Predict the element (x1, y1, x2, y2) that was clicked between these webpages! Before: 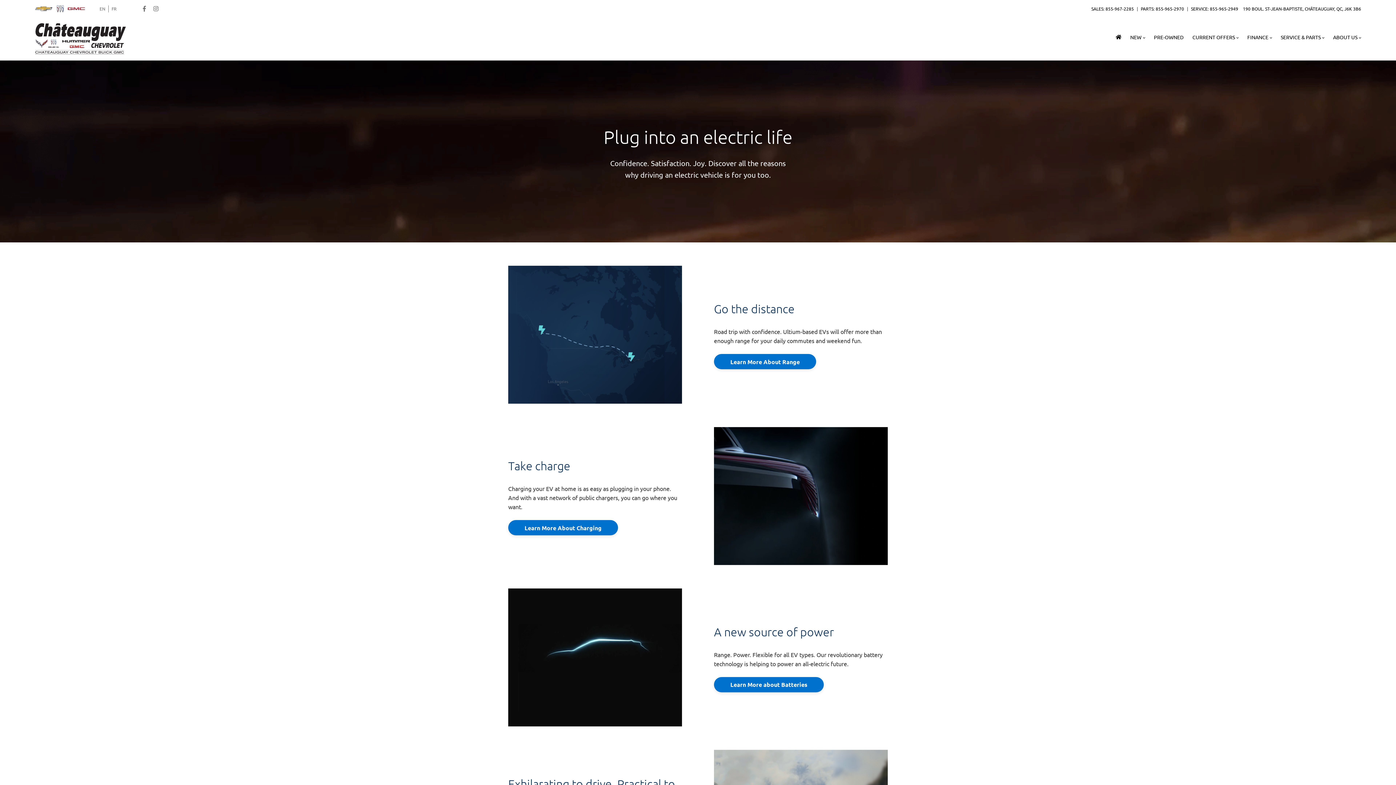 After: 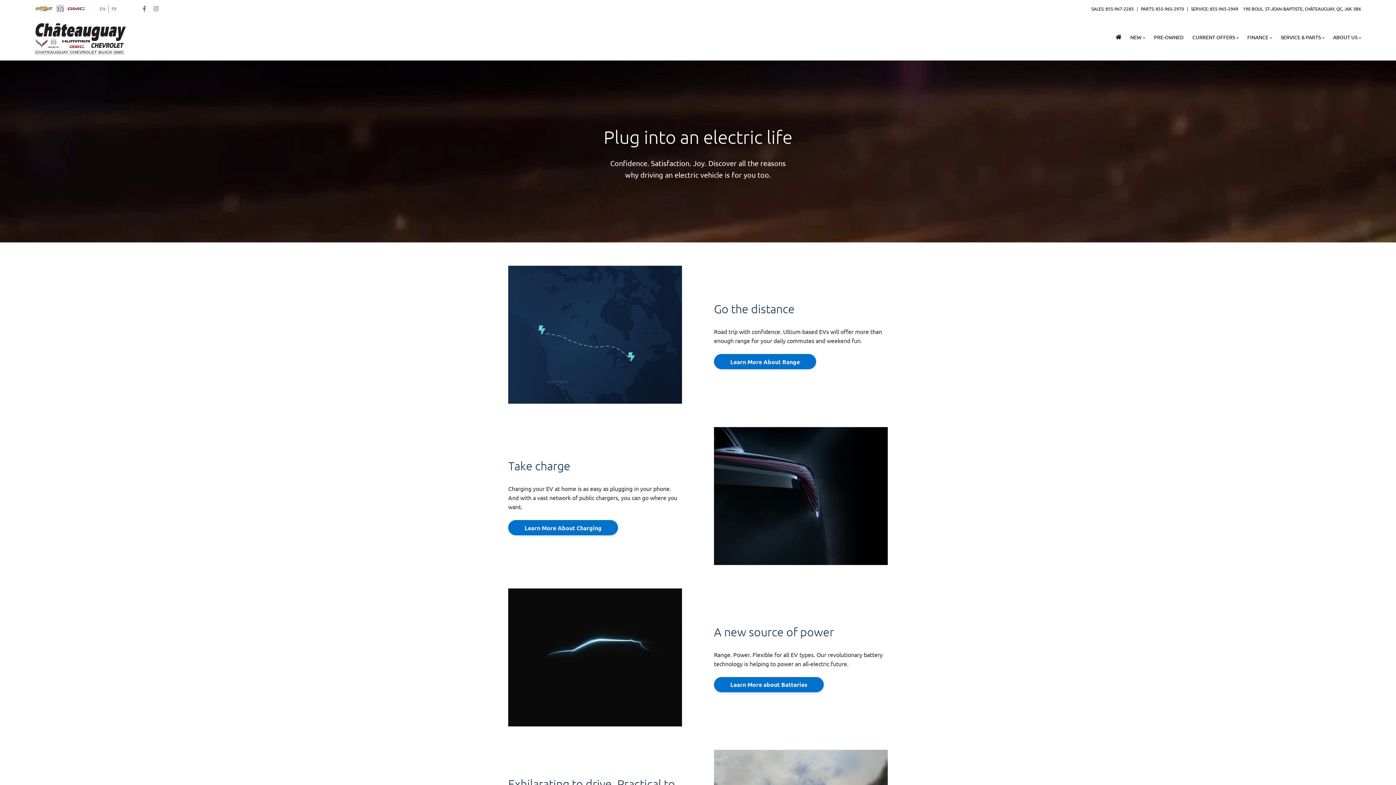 Action: bbox: (96, 5, 108, 12) label: EN